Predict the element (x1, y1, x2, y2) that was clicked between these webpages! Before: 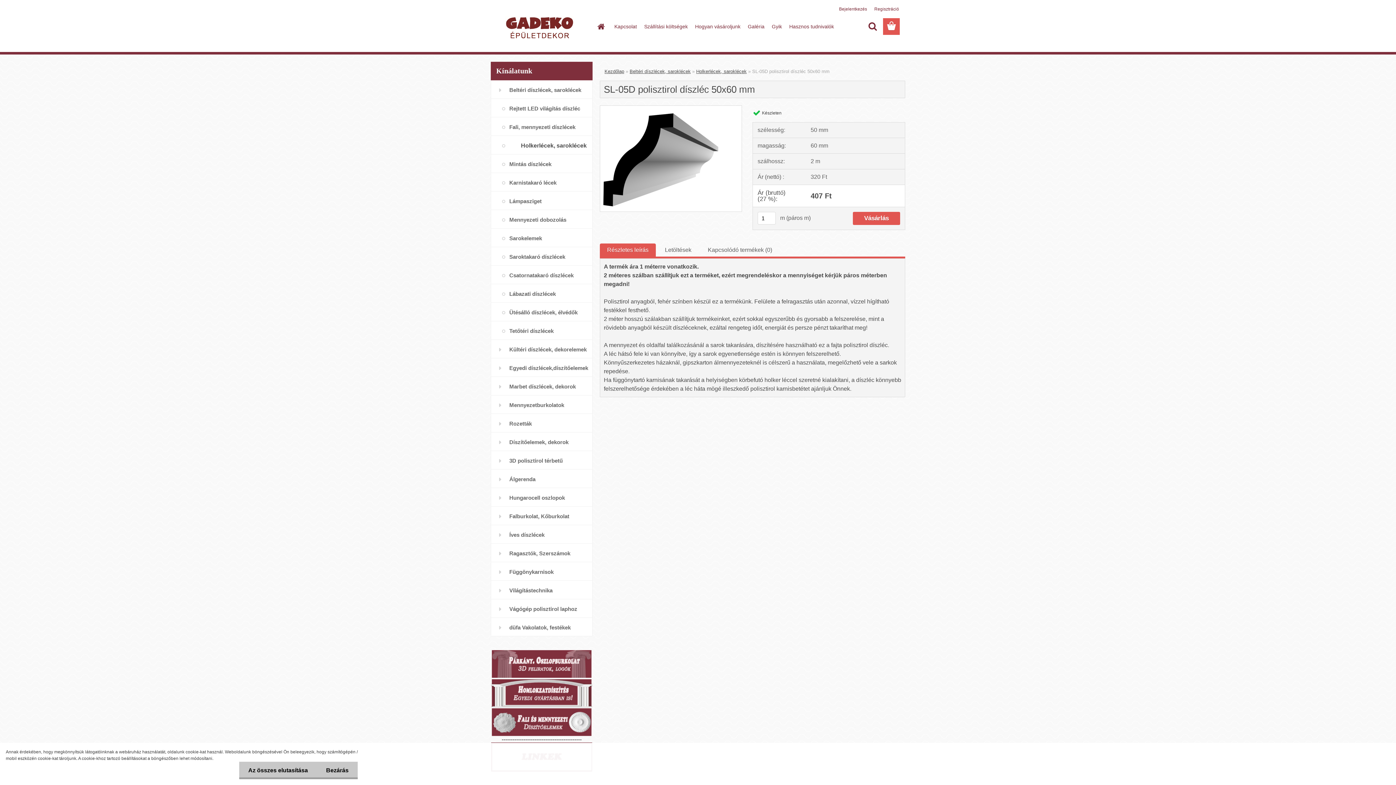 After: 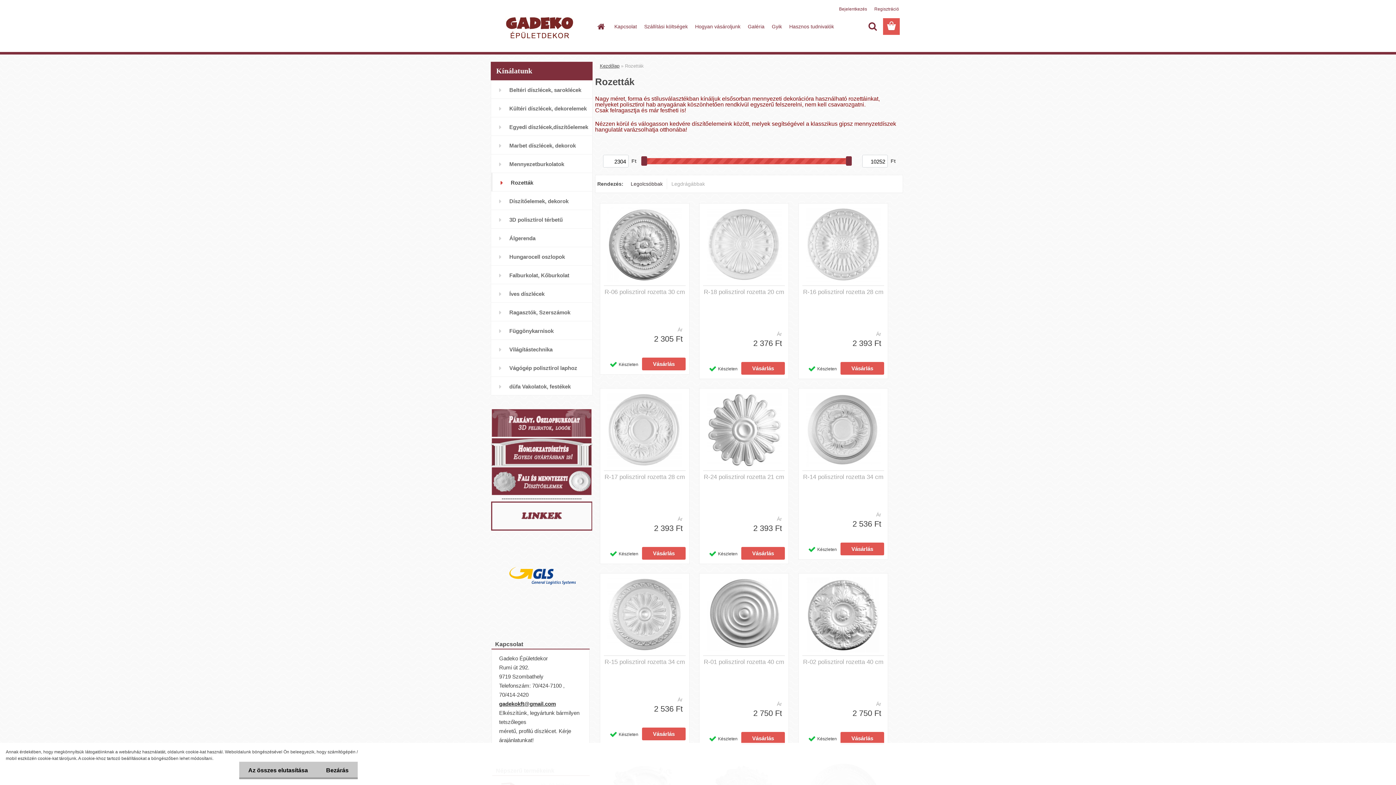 Action: label: Rozetták bbox: (490, 414, 592, 432)